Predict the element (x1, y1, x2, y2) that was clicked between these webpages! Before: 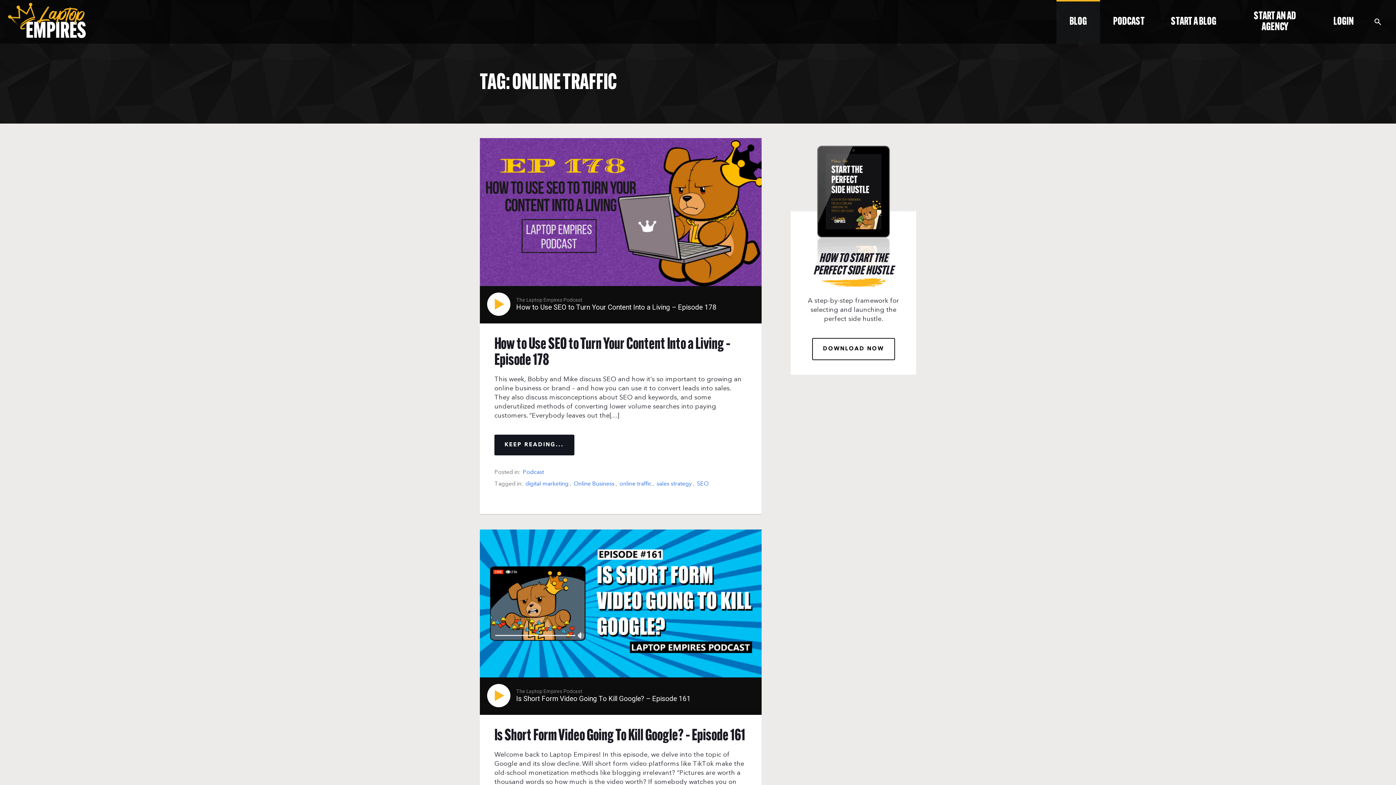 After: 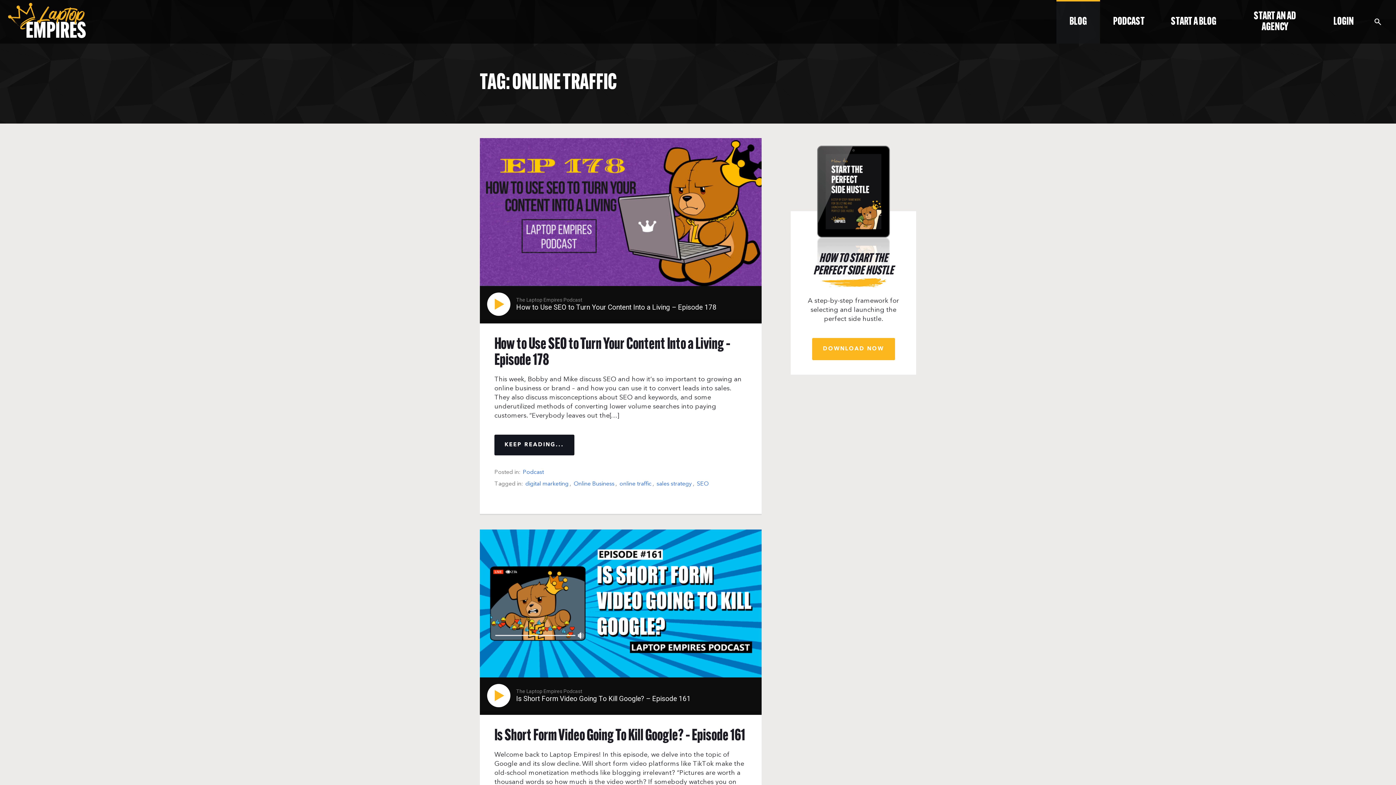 Action: bbox: (812, 338, 895, 360) label: DOWNLOAD NOW